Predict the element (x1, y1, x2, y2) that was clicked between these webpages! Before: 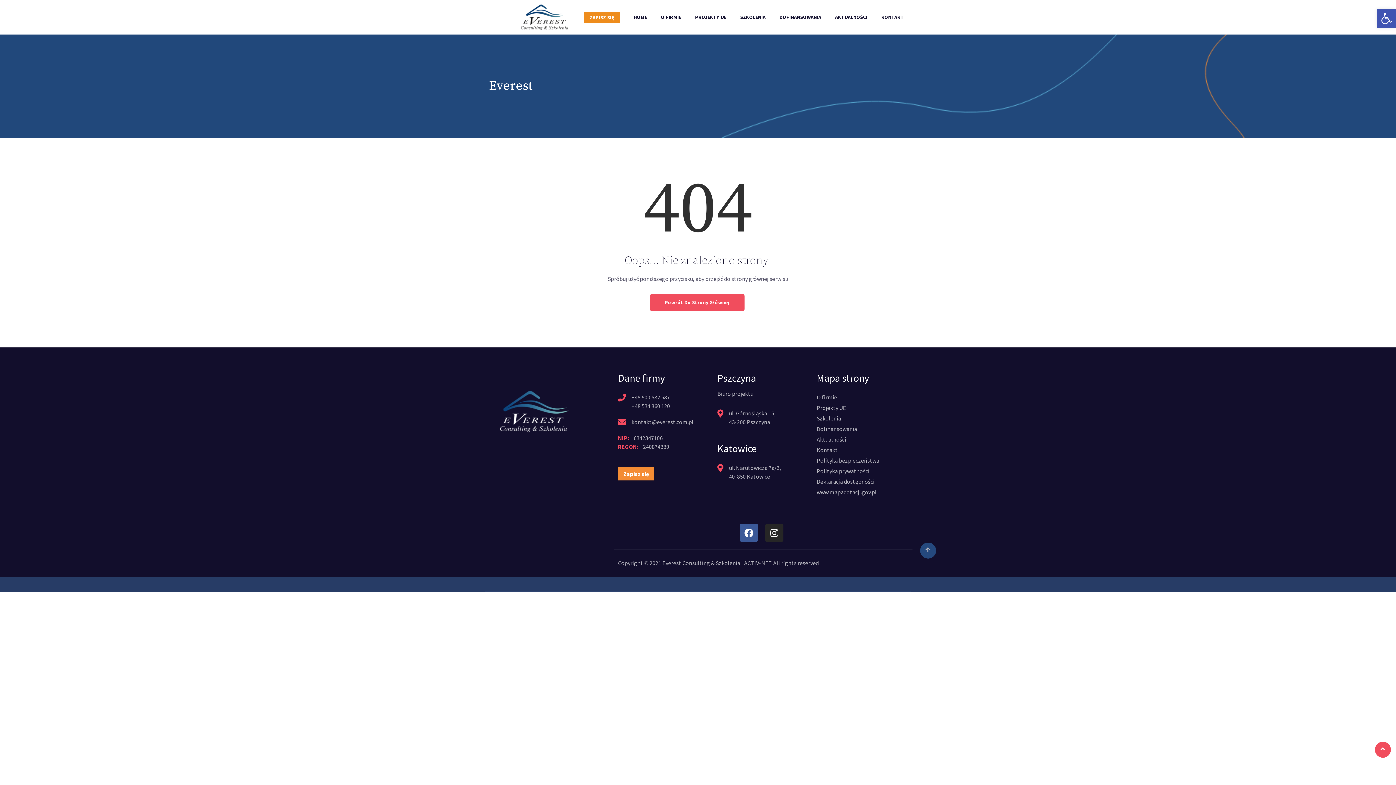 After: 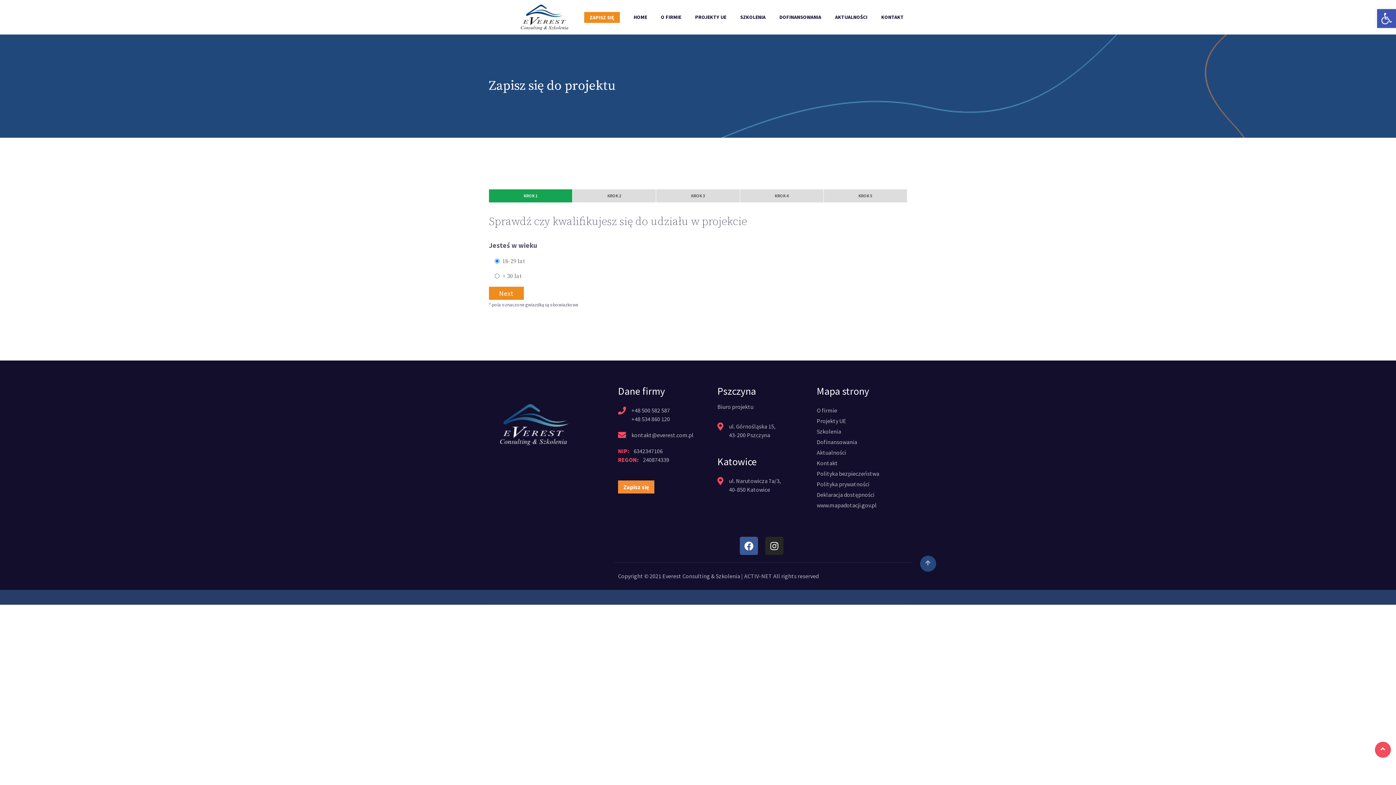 Action: label: ZAPISZ SIĘ bbox: (584, 11, 620, 22)